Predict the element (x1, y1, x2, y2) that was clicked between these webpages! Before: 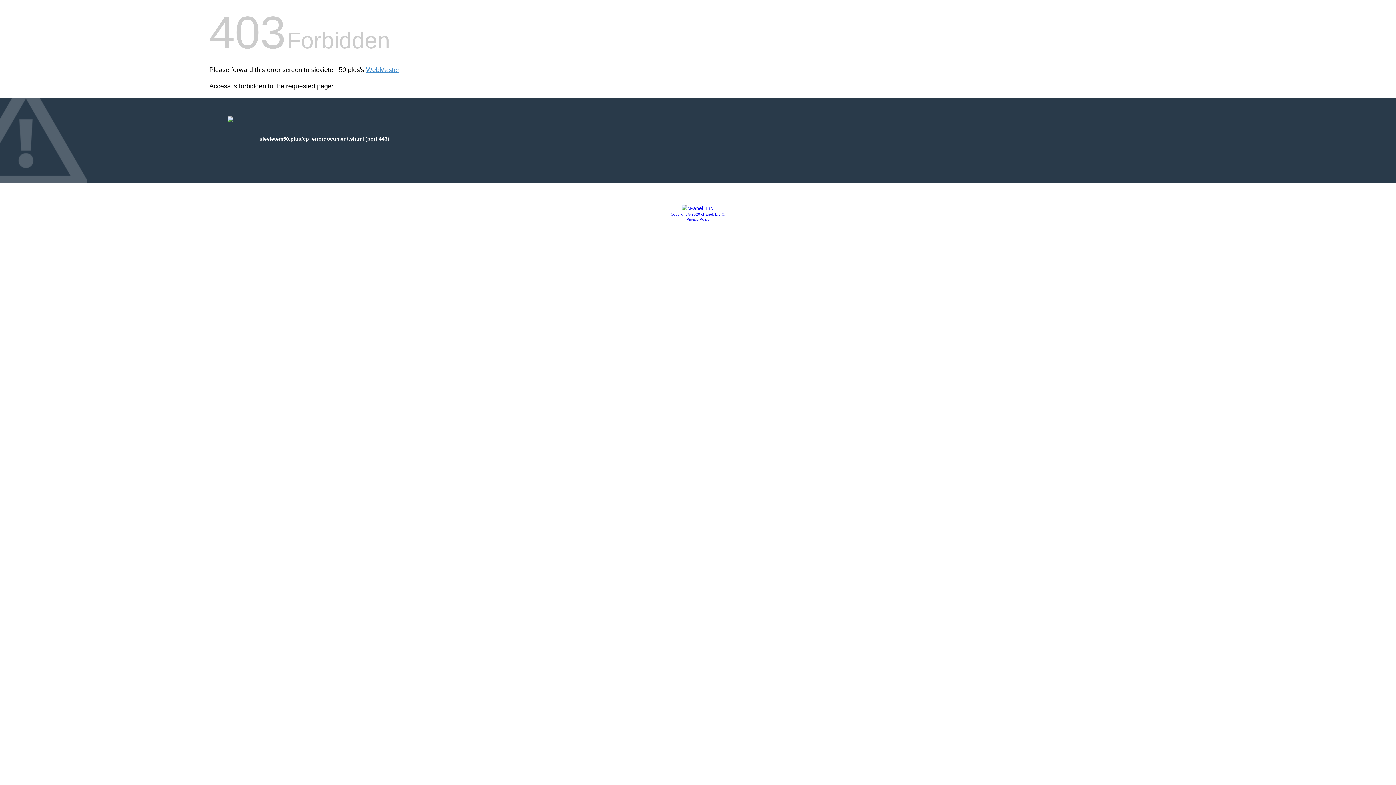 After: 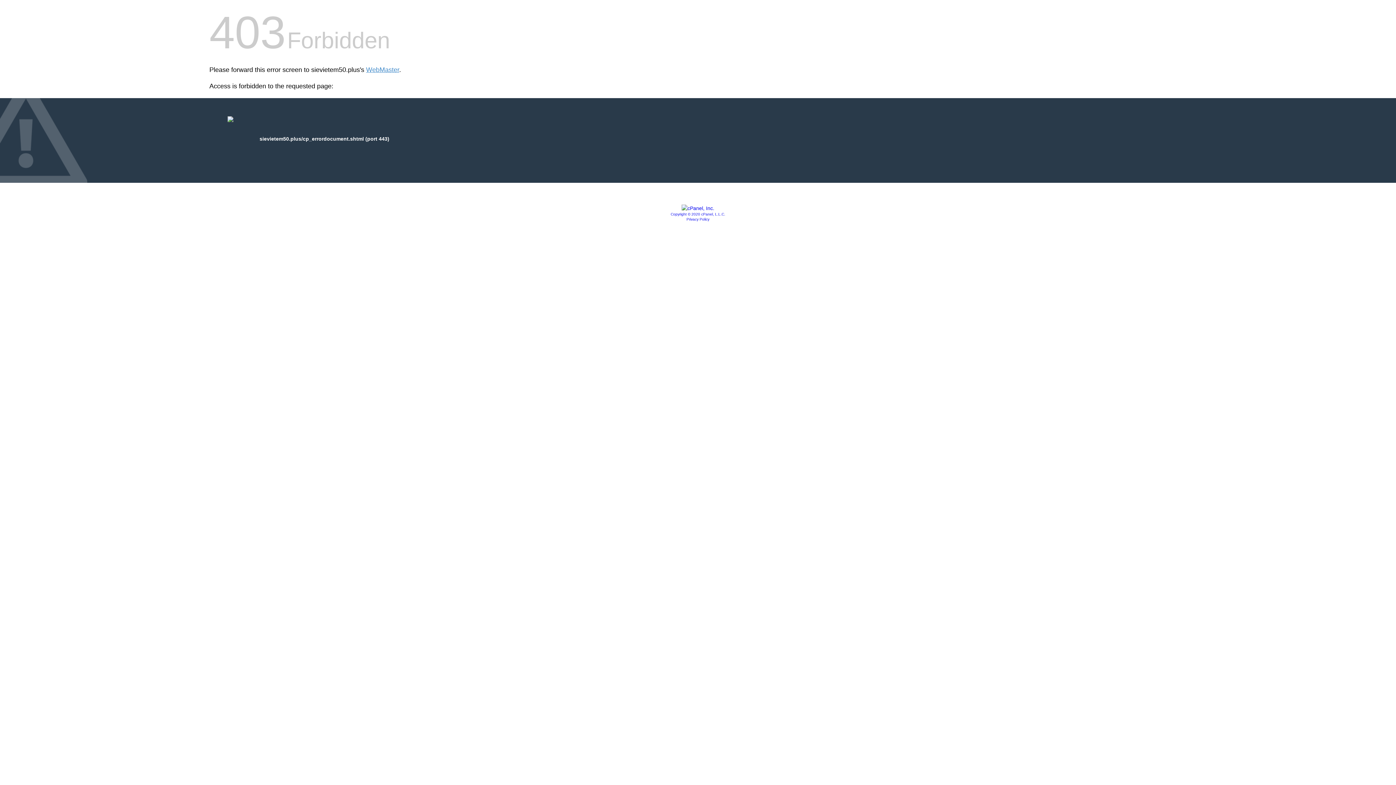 Action: label: Copyright © 2020 cPanel, L.L.C. bbox: (670, 212, 725, 216)